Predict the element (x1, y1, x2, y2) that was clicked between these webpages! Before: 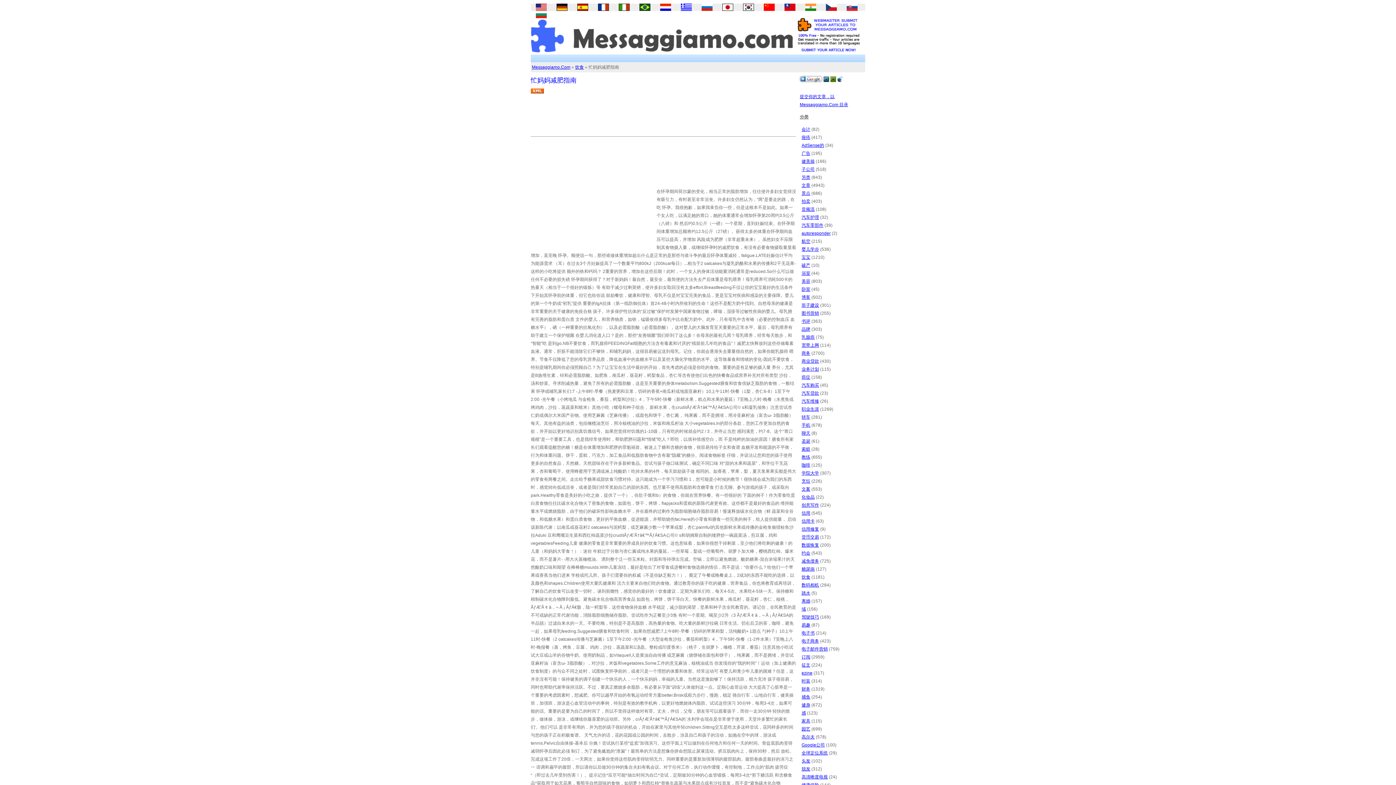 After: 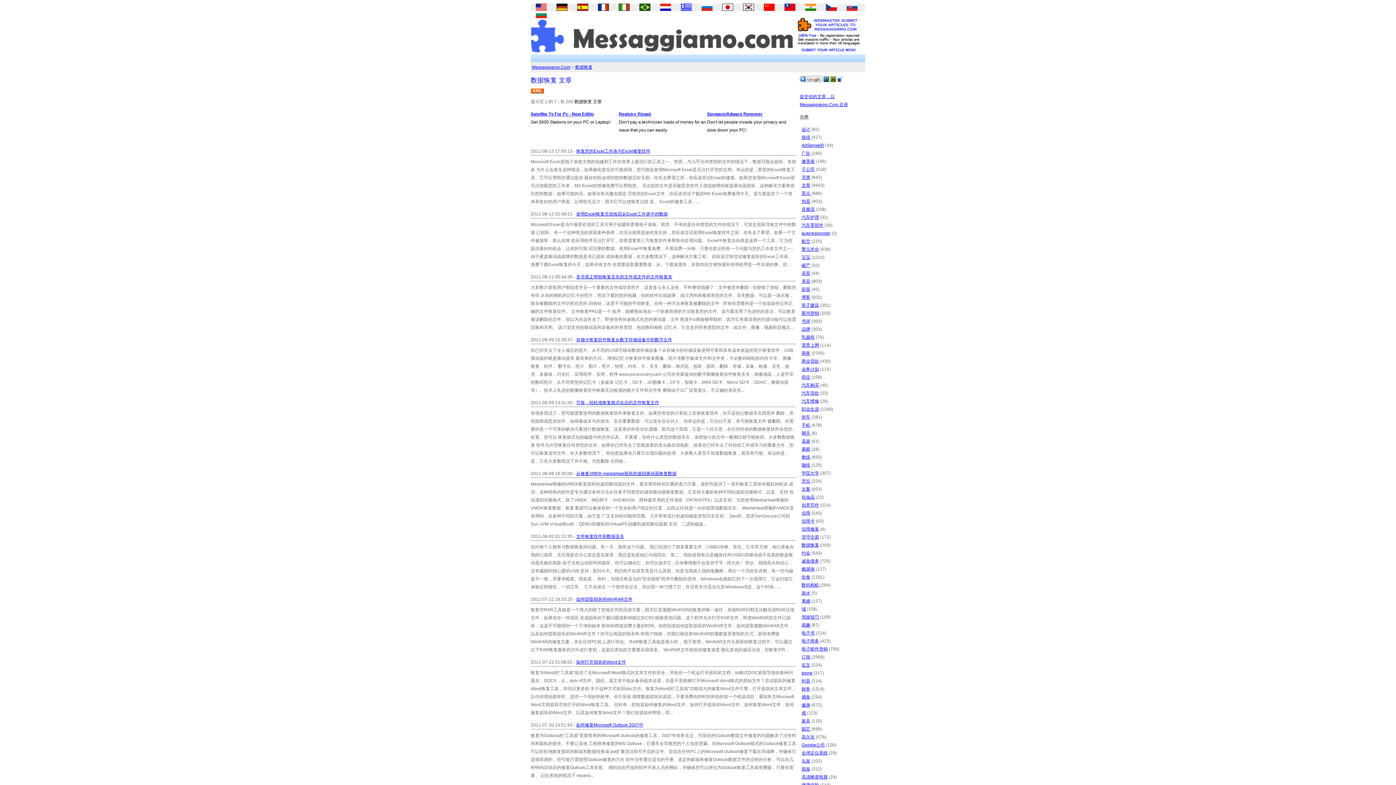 Action: label: 数据恢复 bbox: (801, 542, 819, 548)